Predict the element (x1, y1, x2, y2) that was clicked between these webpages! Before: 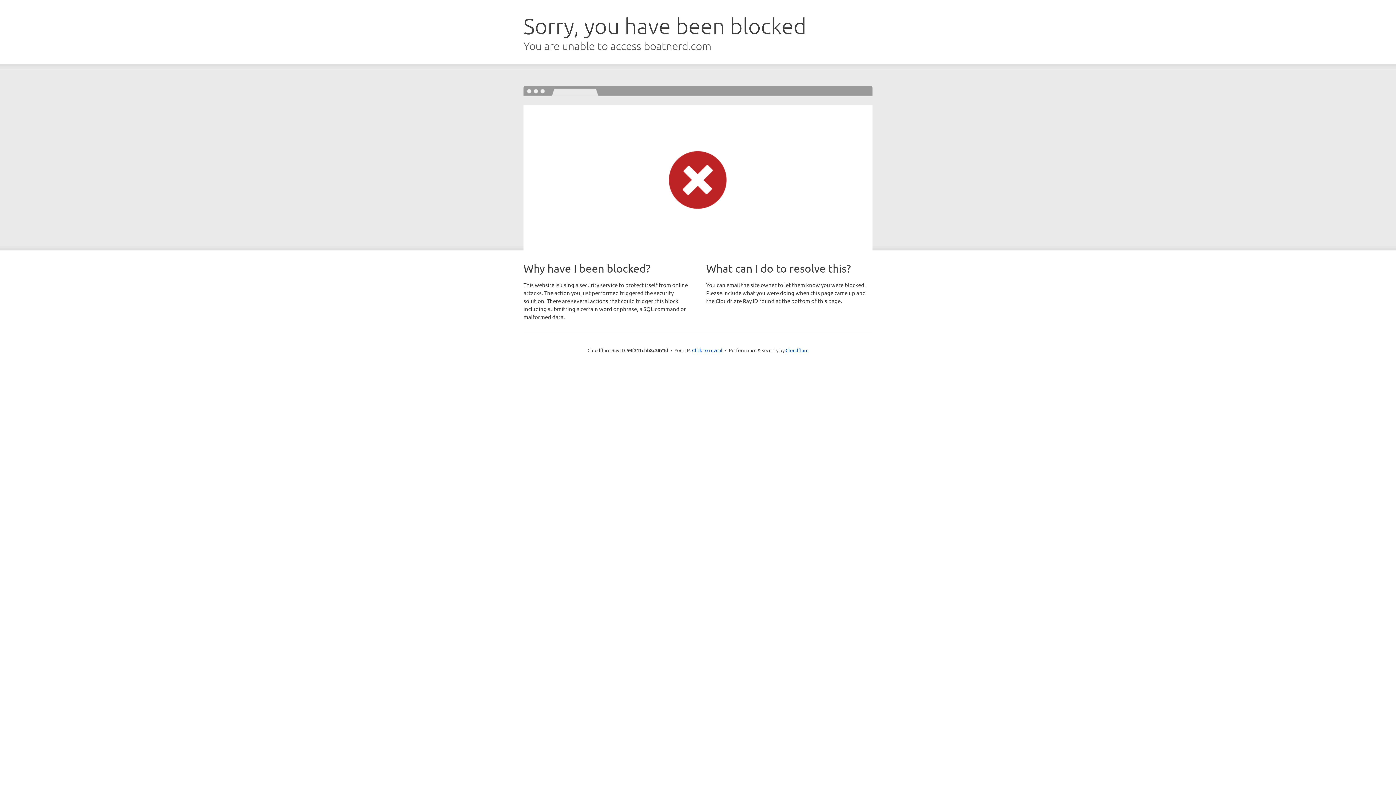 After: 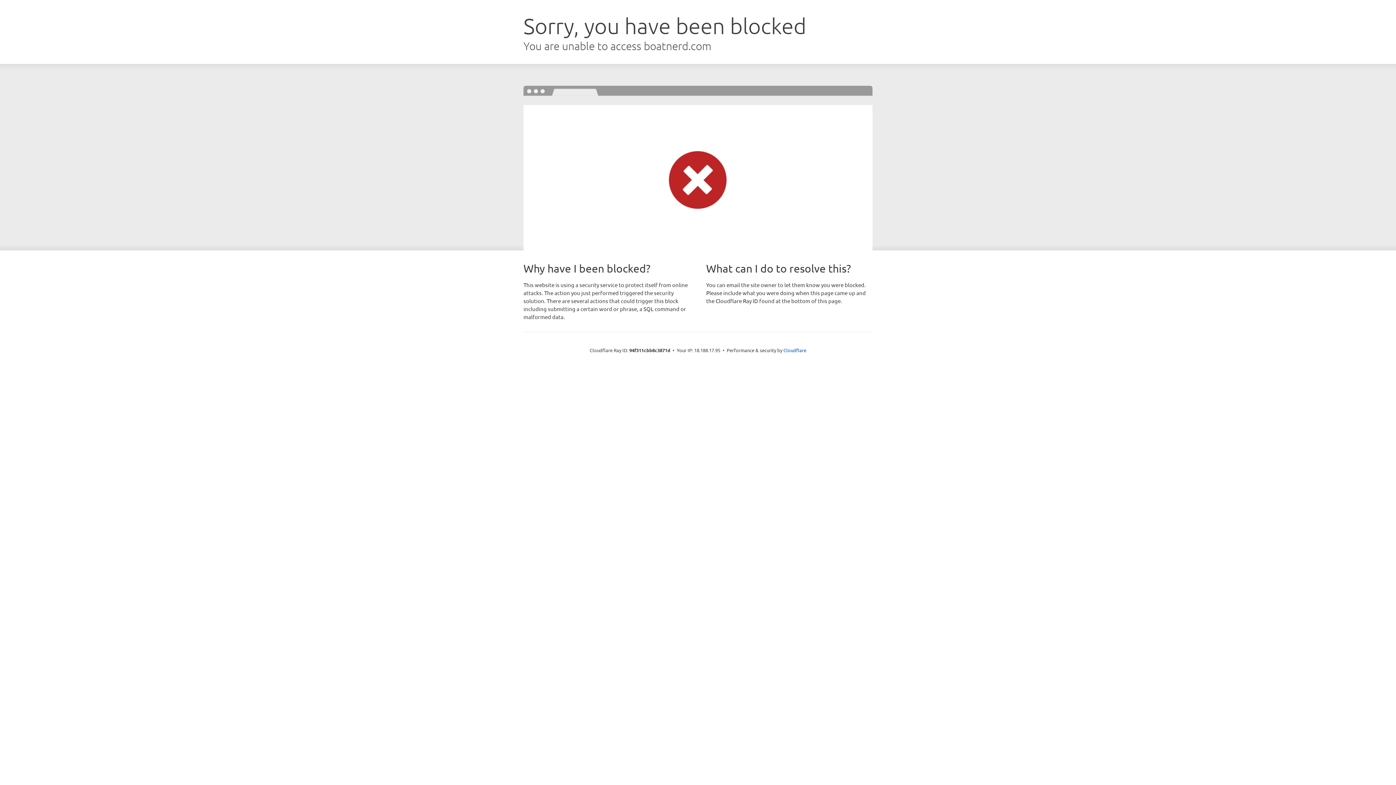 Action: label: Click to reveal bbox: (692, 346, 722, 353)